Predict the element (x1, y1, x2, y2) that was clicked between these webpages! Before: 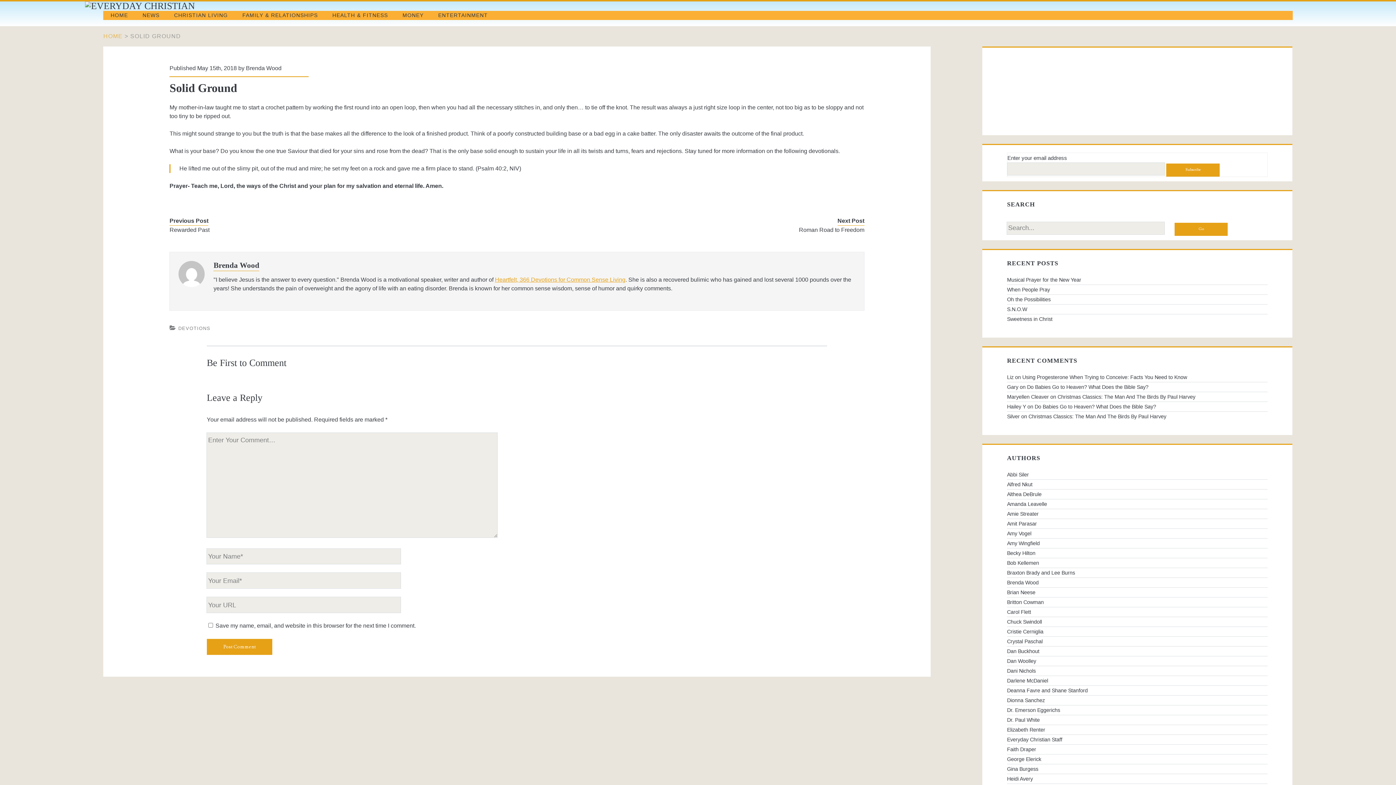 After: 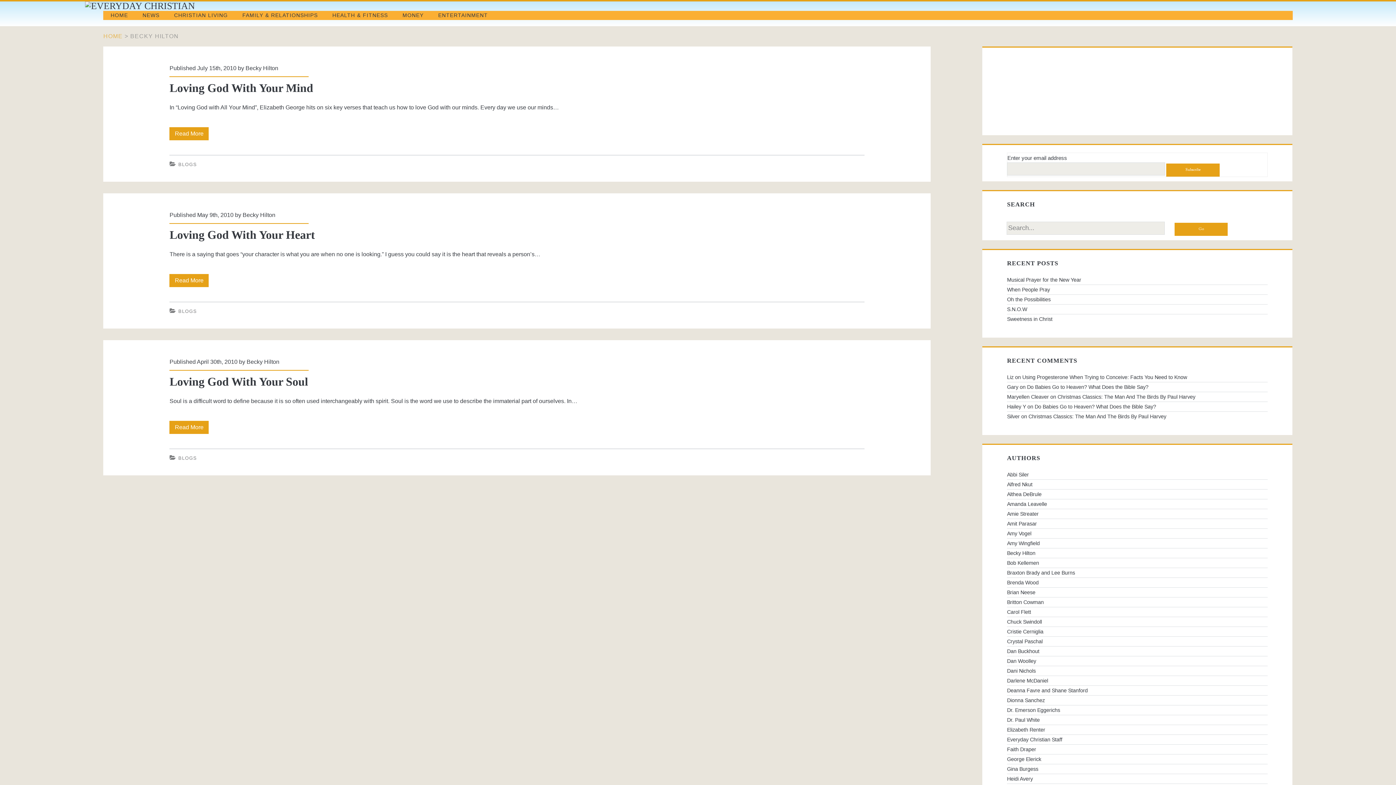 Action: bbox: (1007, 548, 1267, 558) label: Becky Hilton